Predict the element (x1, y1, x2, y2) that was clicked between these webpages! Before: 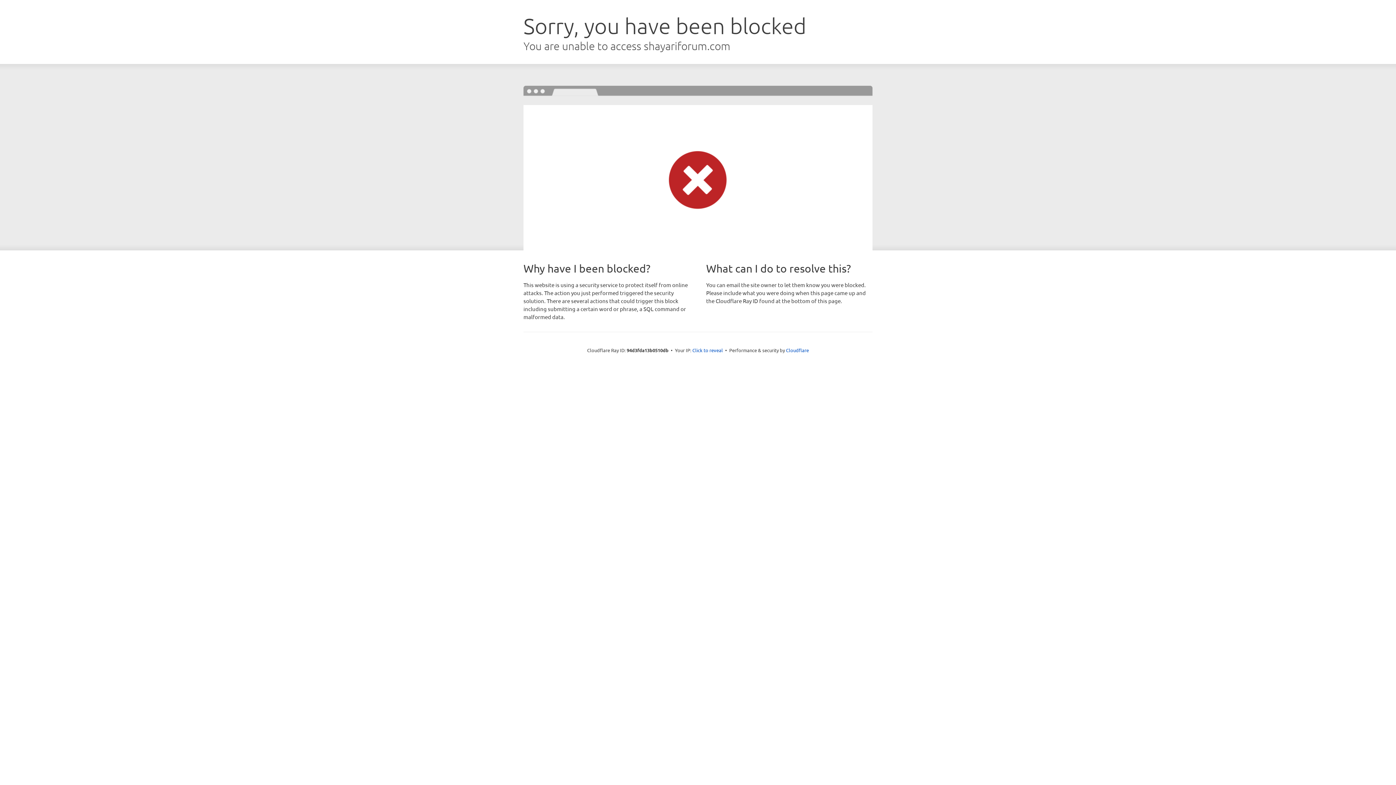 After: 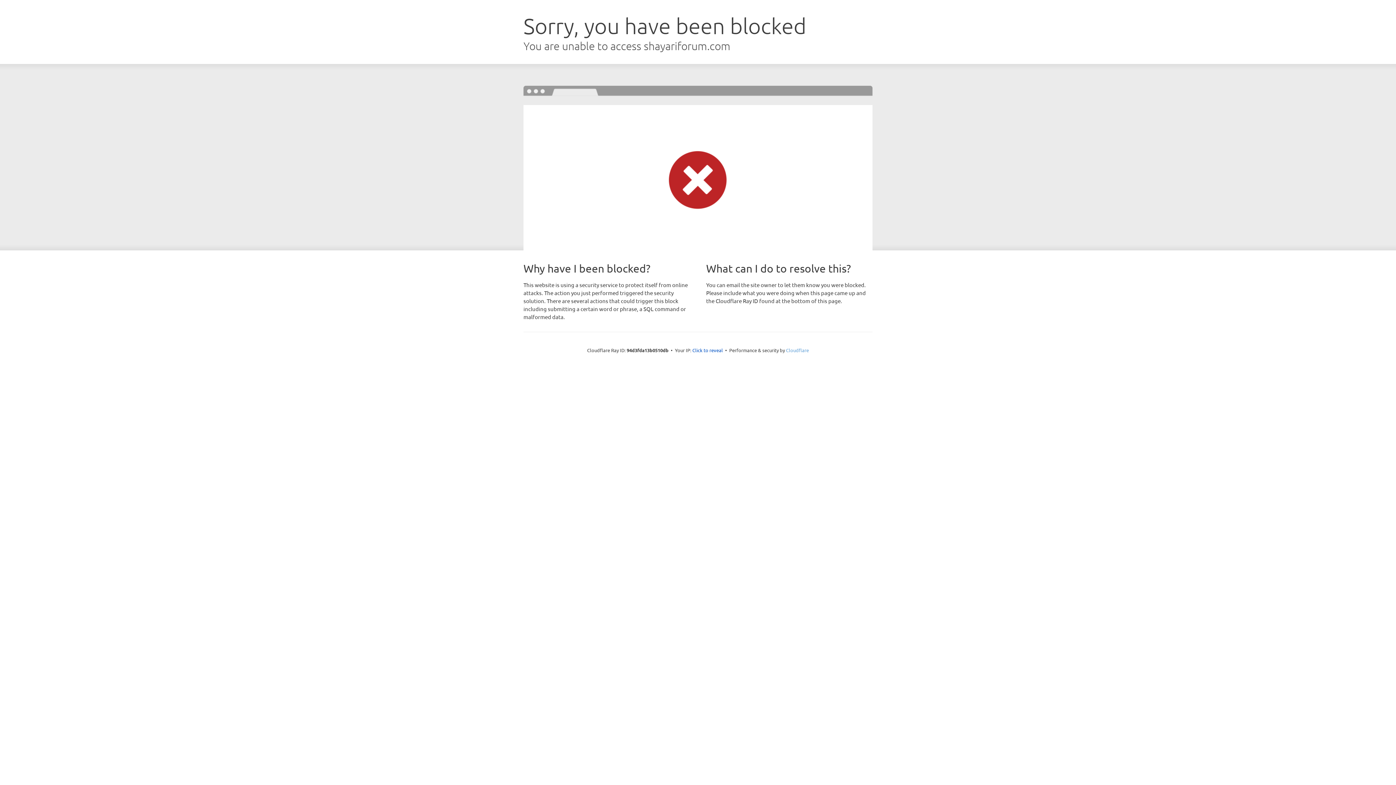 Action: label: Cloudflare bbox: (786, 347, 809, 353)